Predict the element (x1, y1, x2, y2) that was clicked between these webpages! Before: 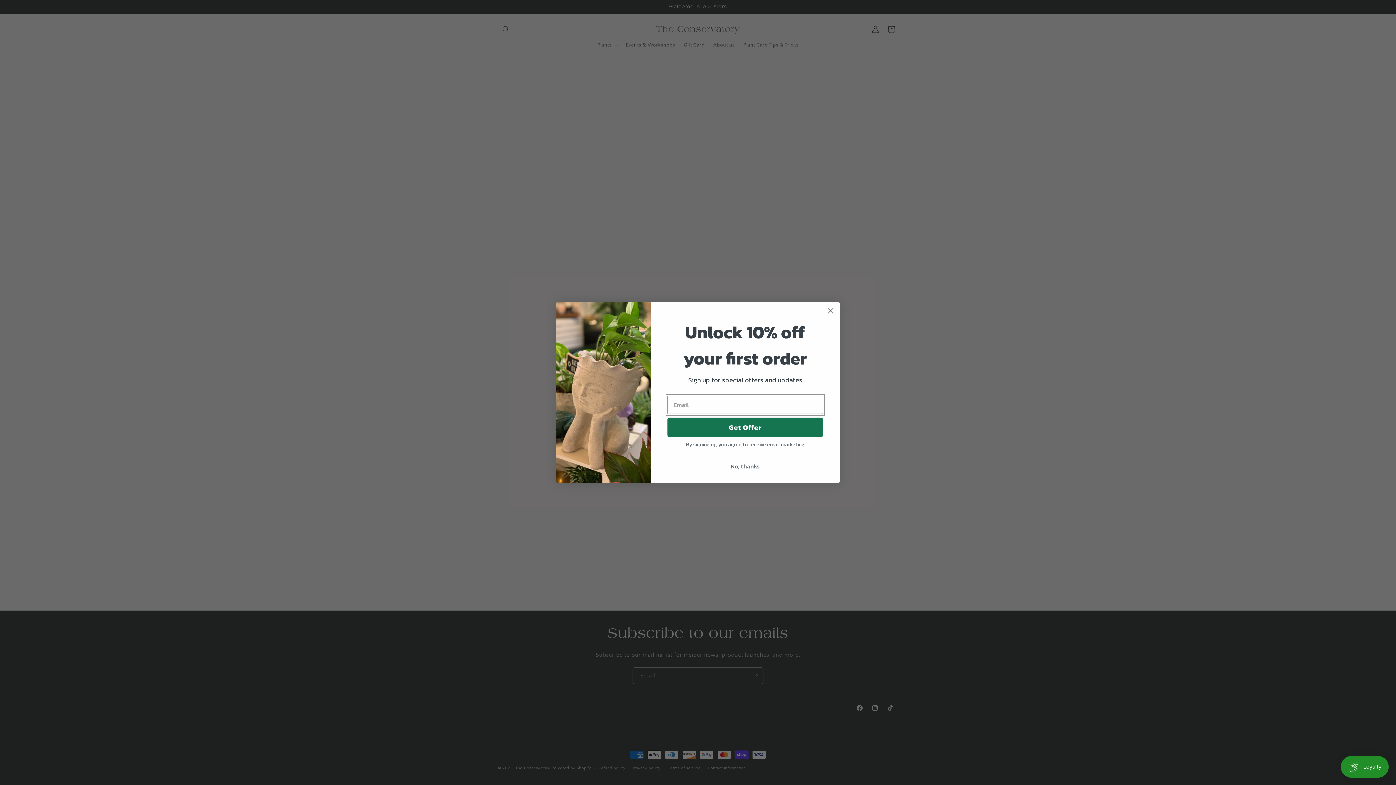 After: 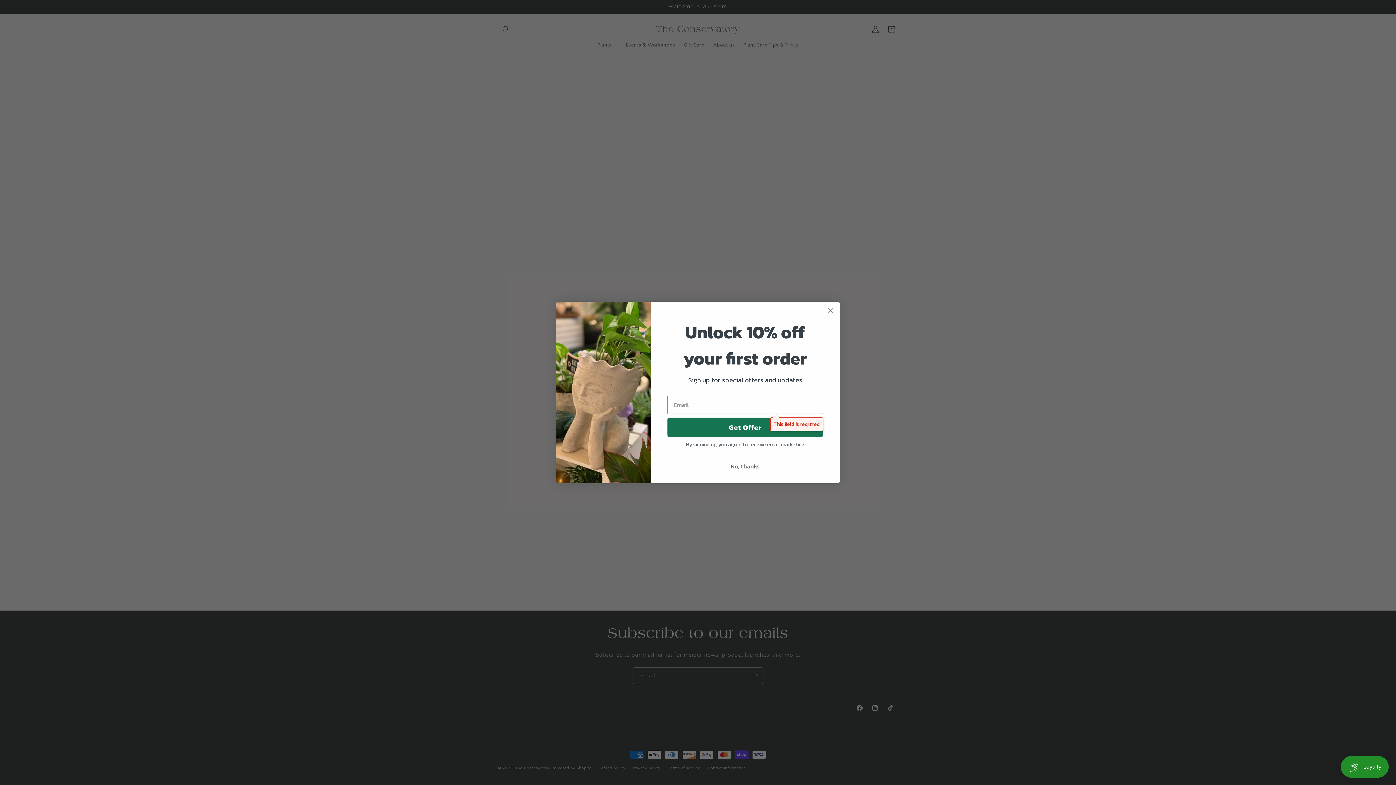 Action: bbox: (667, 417, 823, 437) label: Get Offer